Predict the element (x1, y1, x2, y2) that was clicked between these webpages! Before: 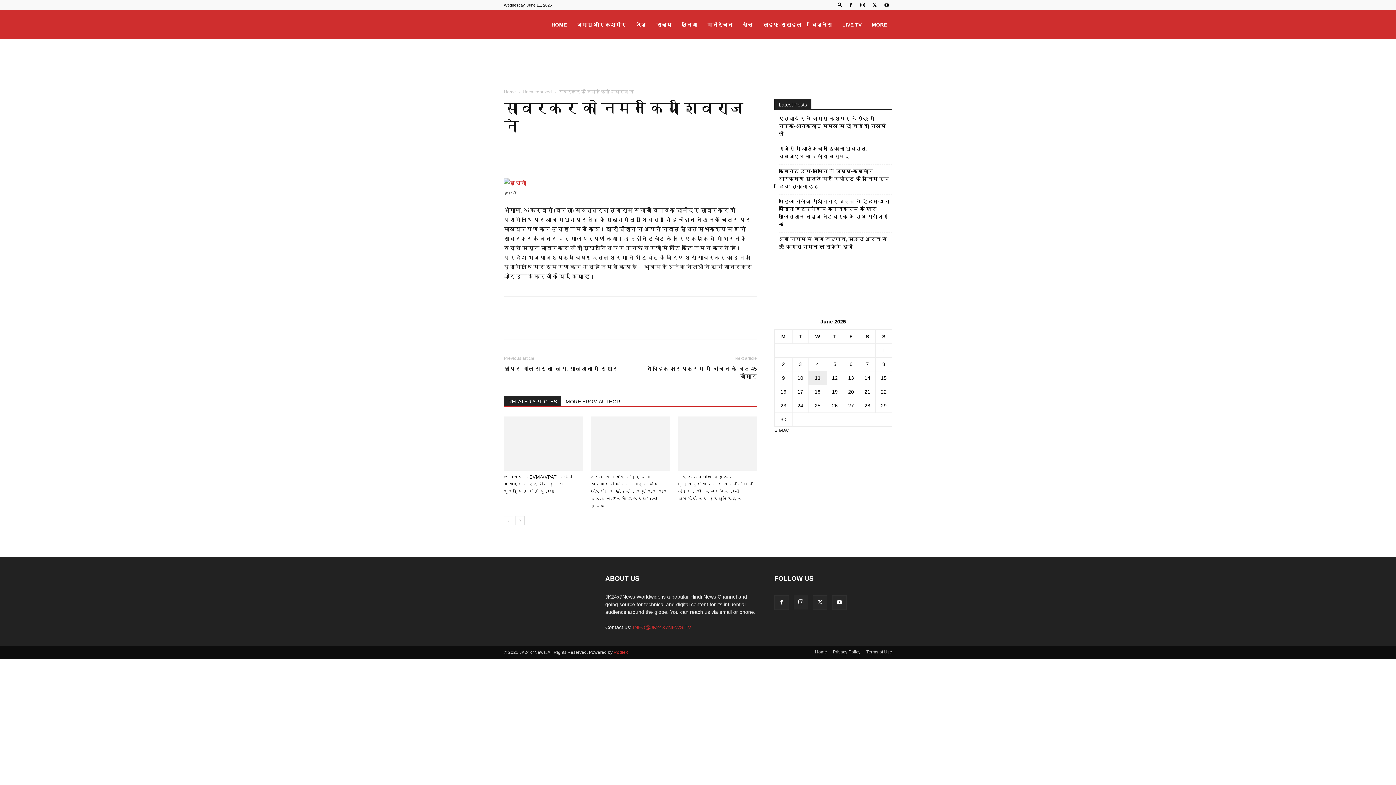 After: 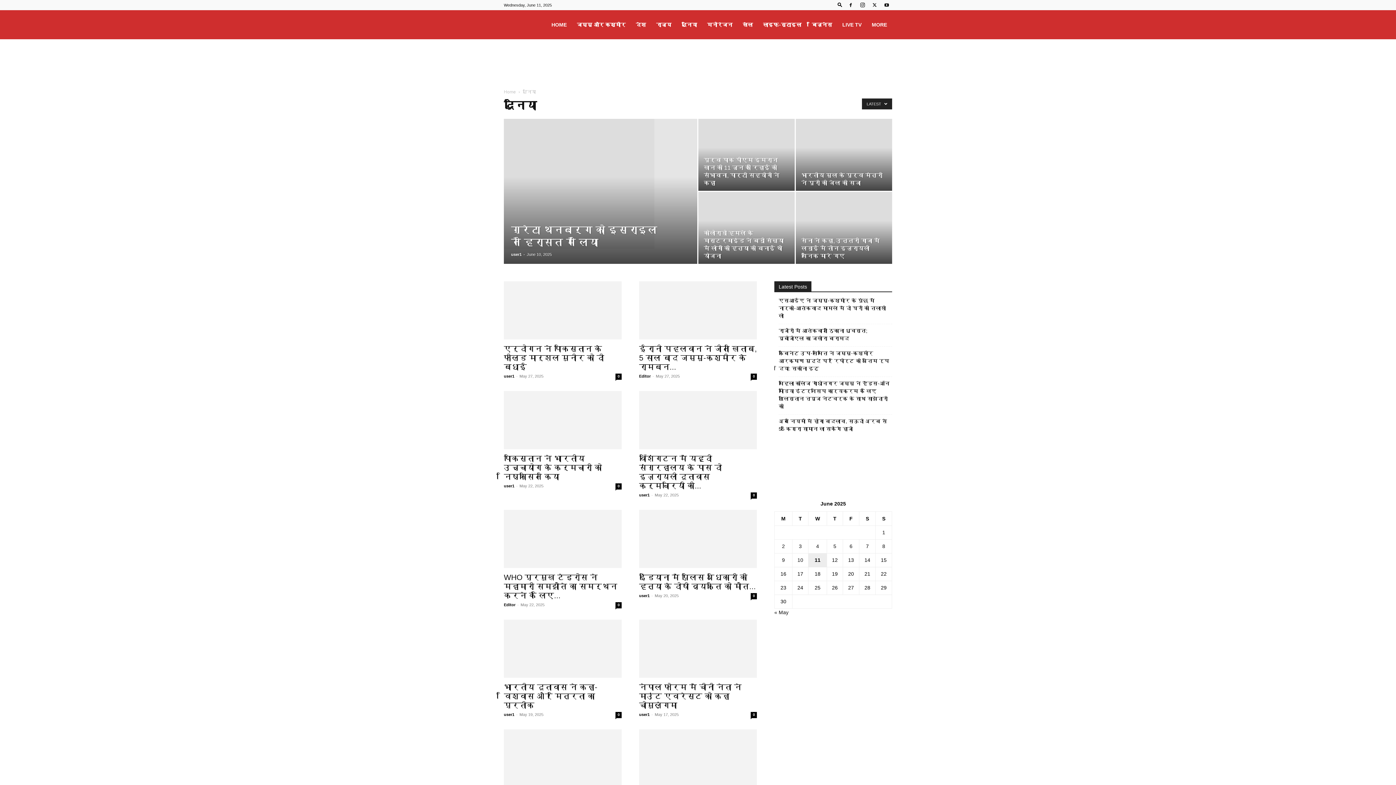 Action: bbox: (676, 10, 702, 39) label: दुनिया